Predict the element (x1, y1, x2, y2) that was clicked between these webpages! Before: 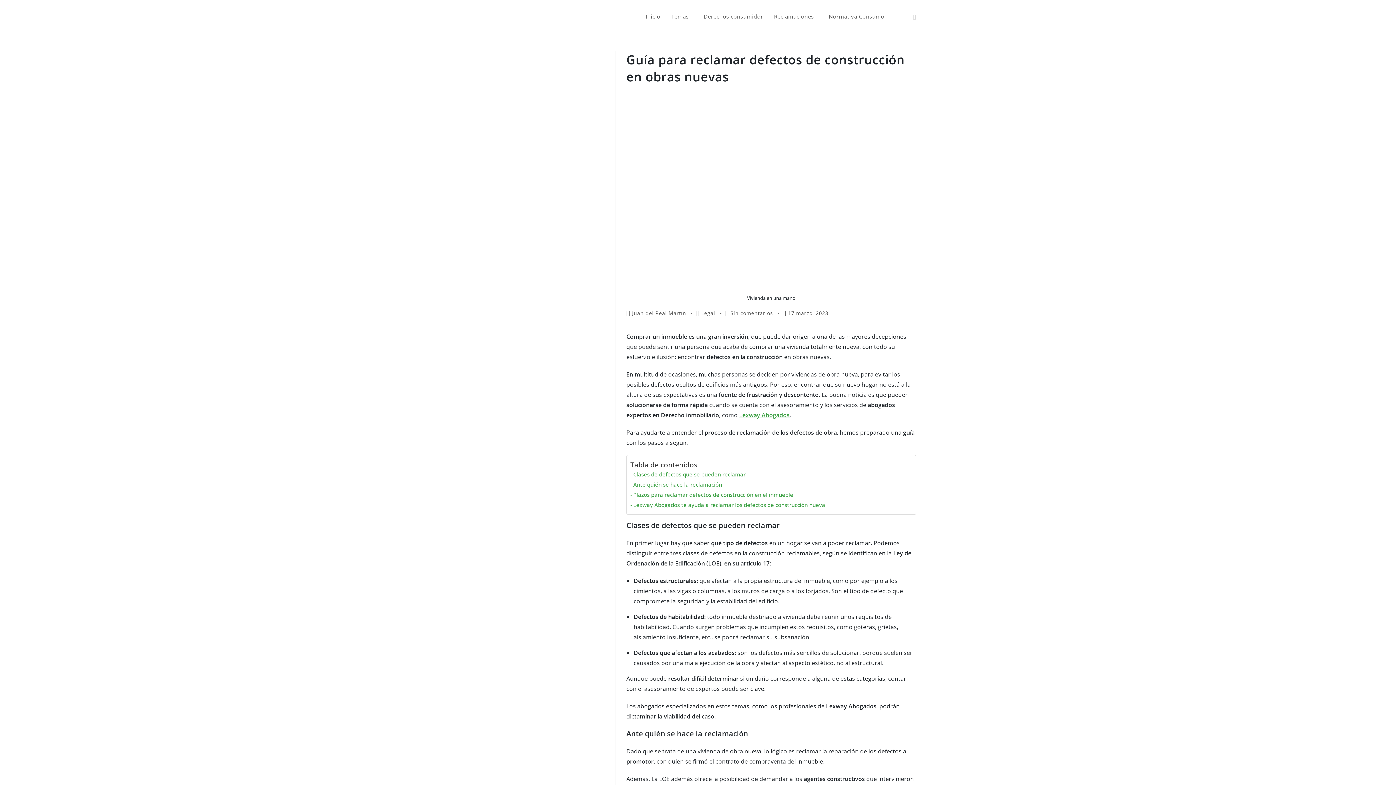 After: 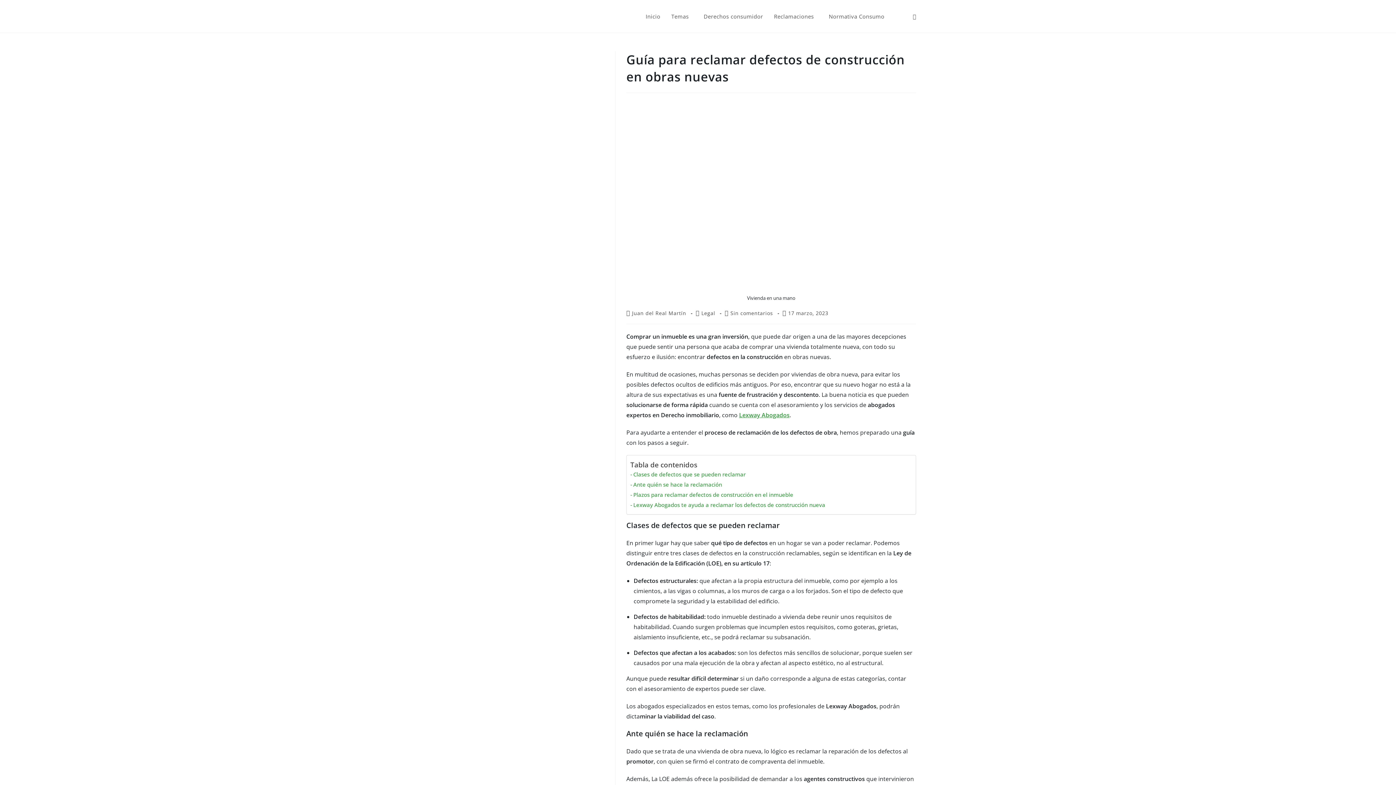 Action: bbox: (890, 0, 907, 32)